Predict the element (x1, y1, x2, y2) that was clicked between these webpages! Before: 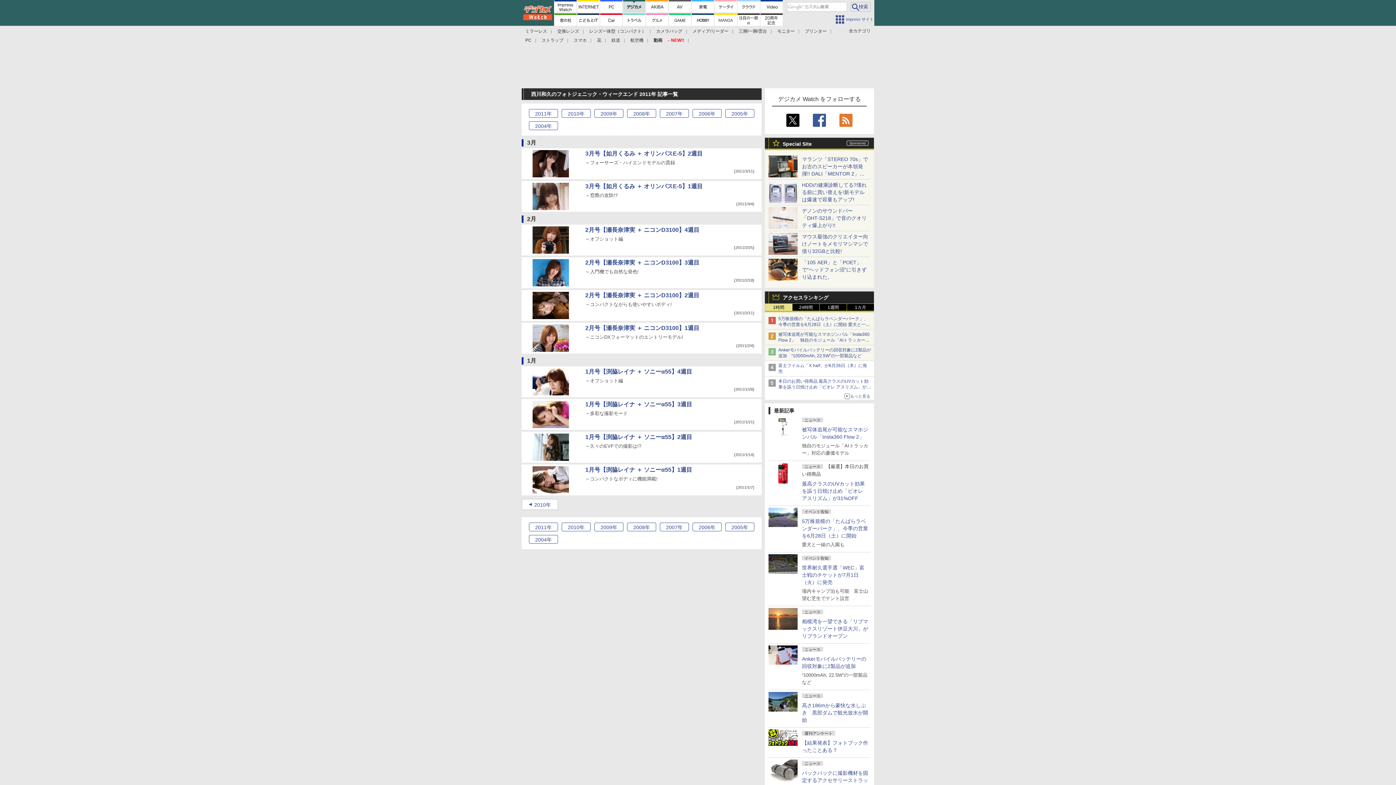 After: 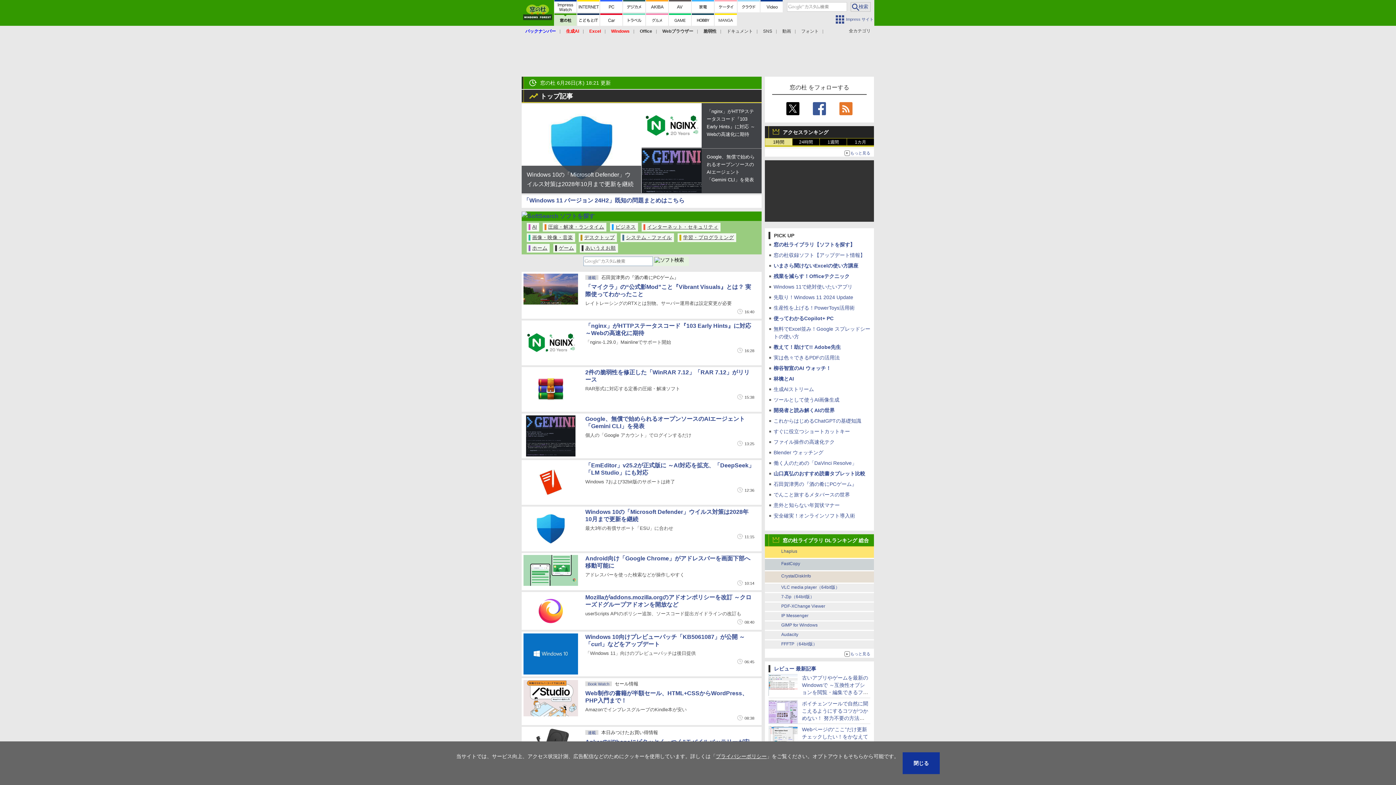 Action: bbox: (554, 13, 576, 25)